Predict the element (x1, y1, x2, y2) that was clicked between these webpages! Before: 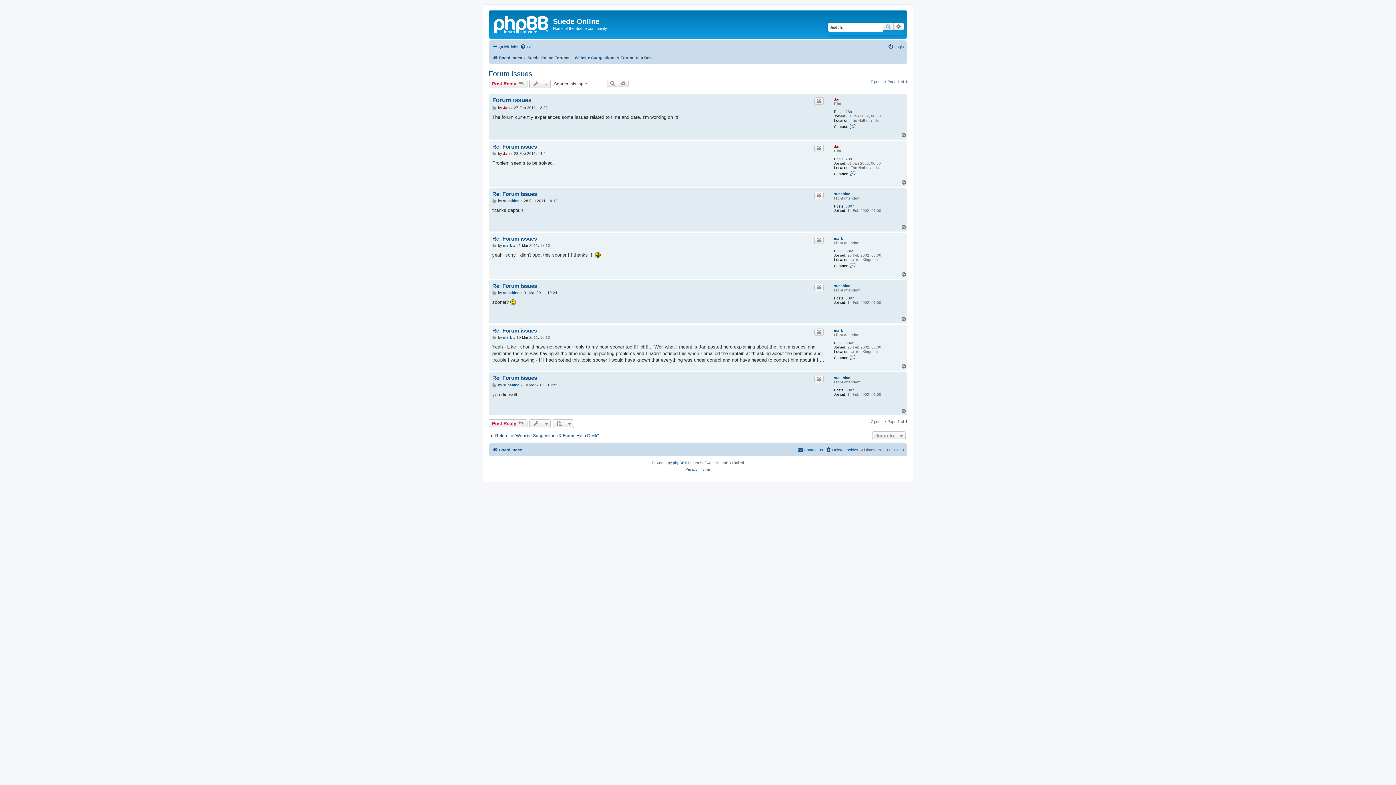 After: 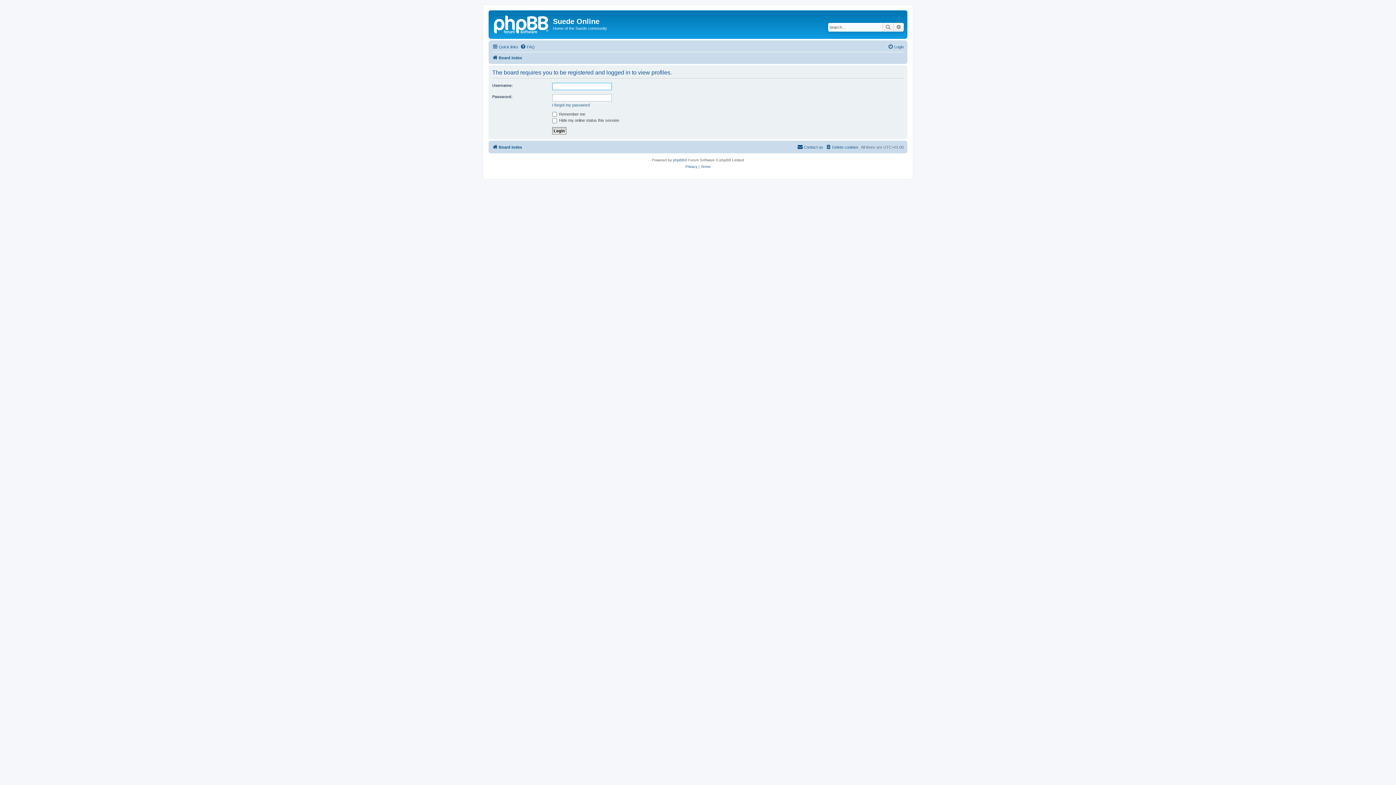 Action: bbox: (503, 335, 512, 340) label: mark